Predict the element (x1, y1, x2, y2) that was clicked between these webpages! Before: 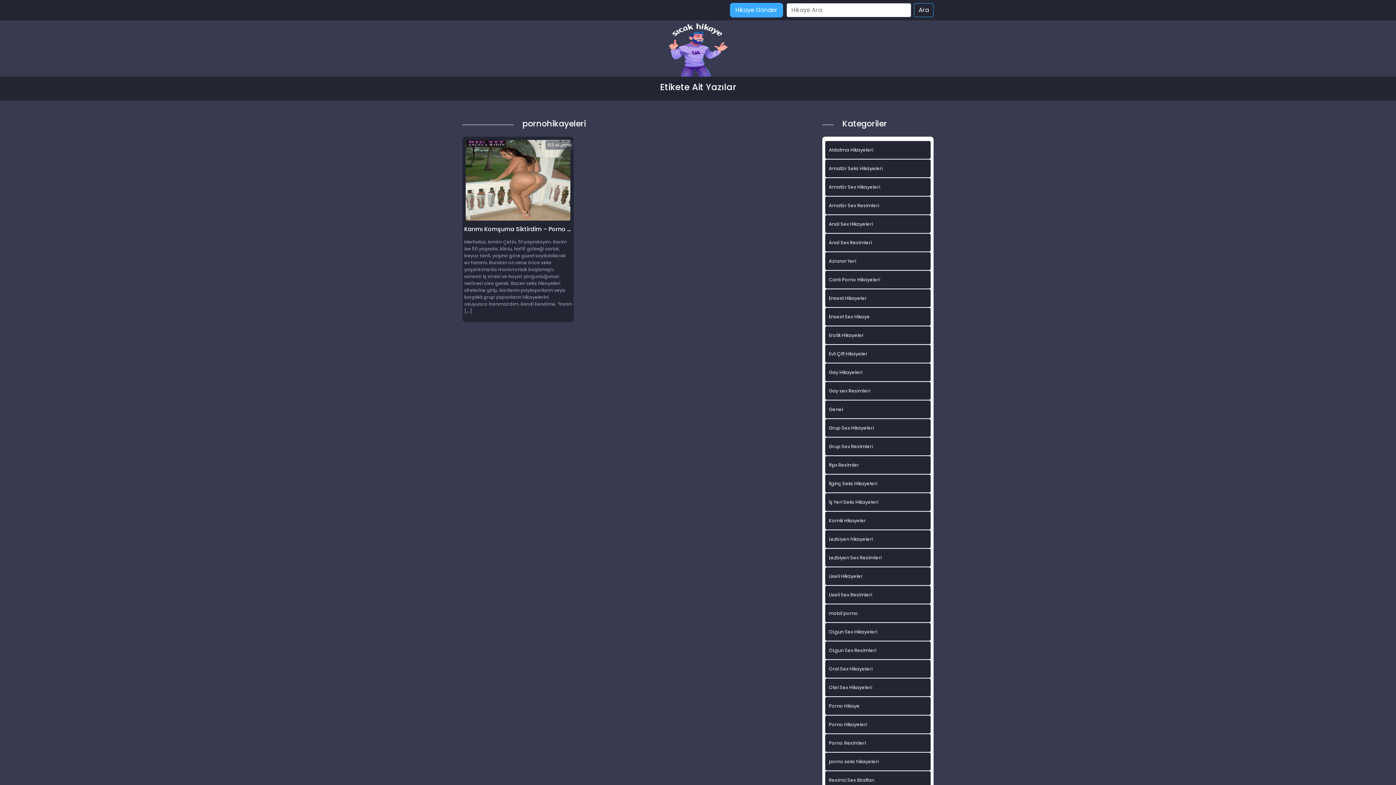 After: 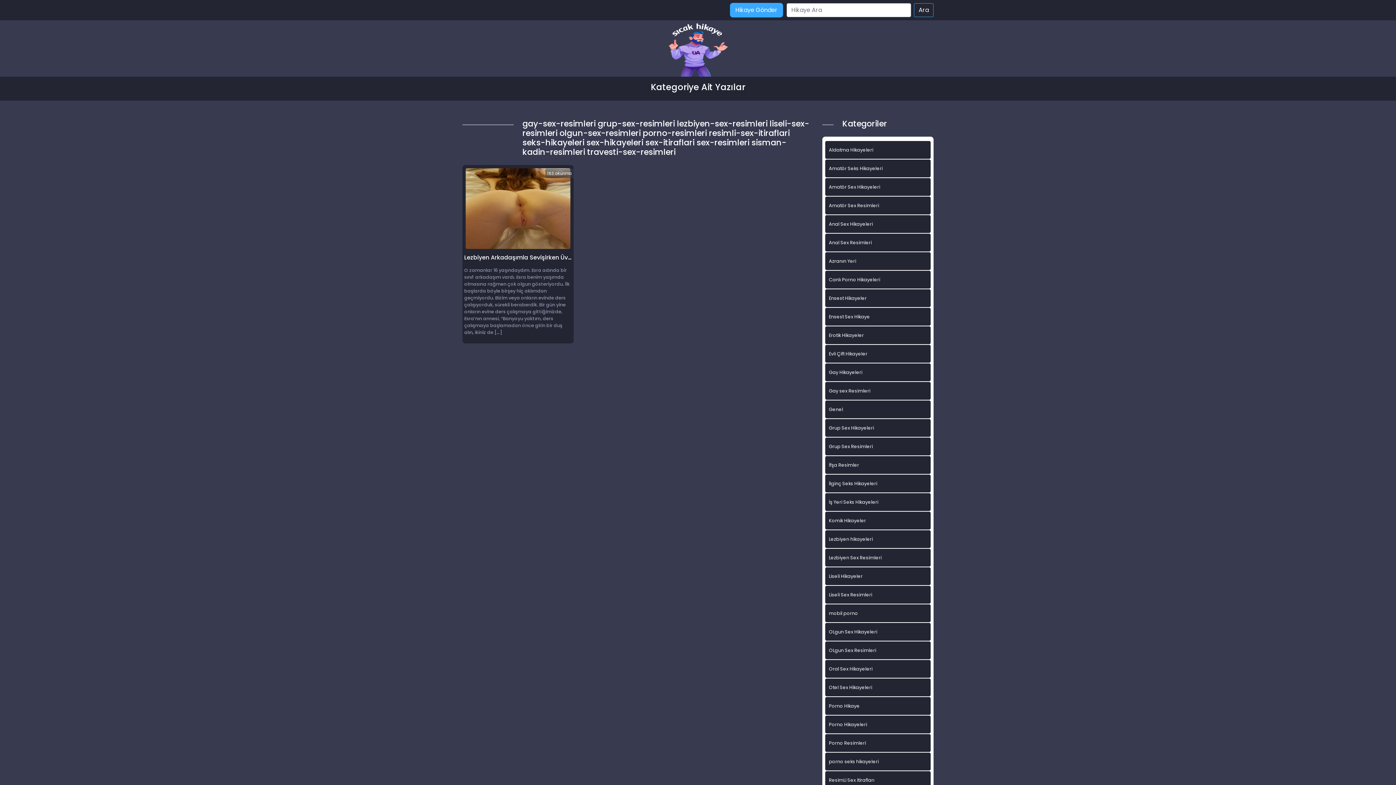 Action: bbox: (825, 641, 930, 659) label: OLgun Sex Resimleri